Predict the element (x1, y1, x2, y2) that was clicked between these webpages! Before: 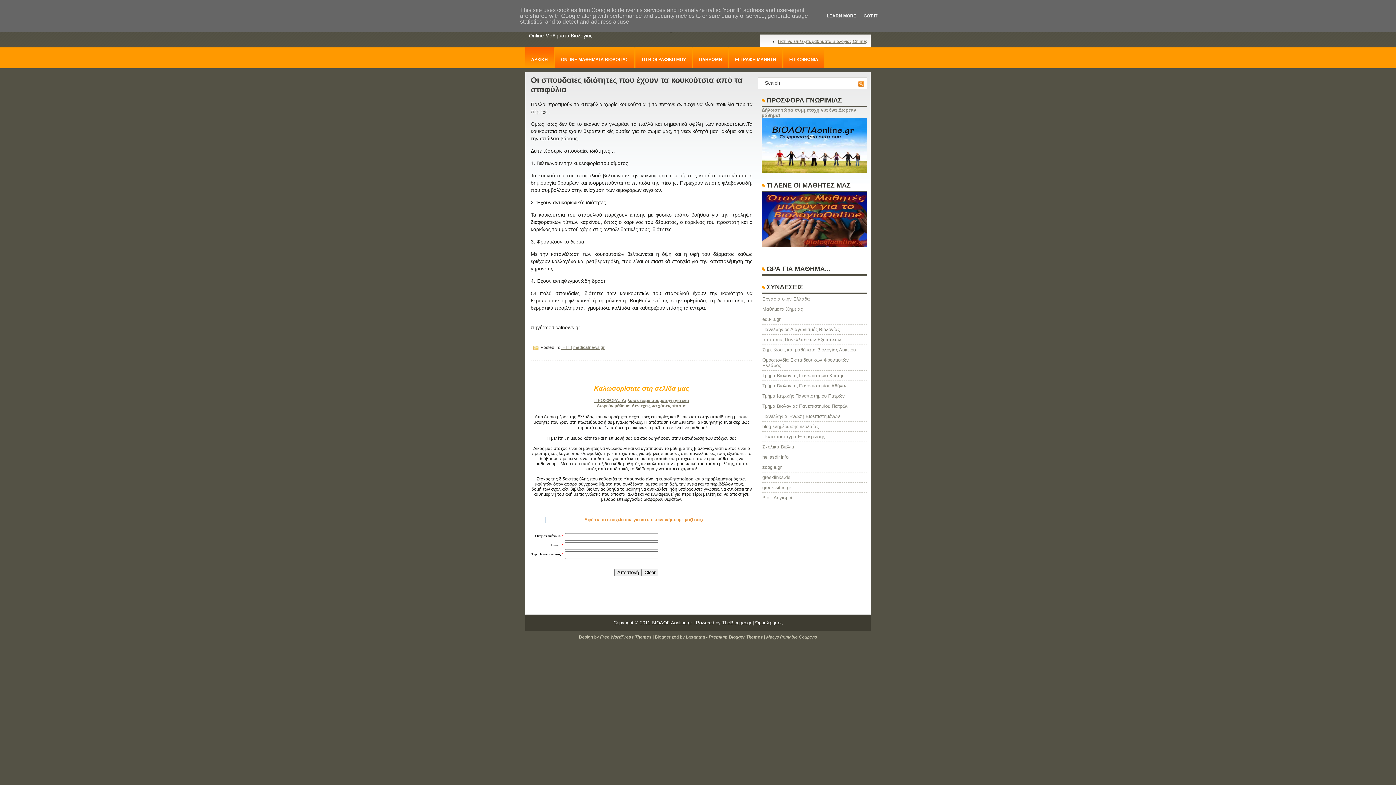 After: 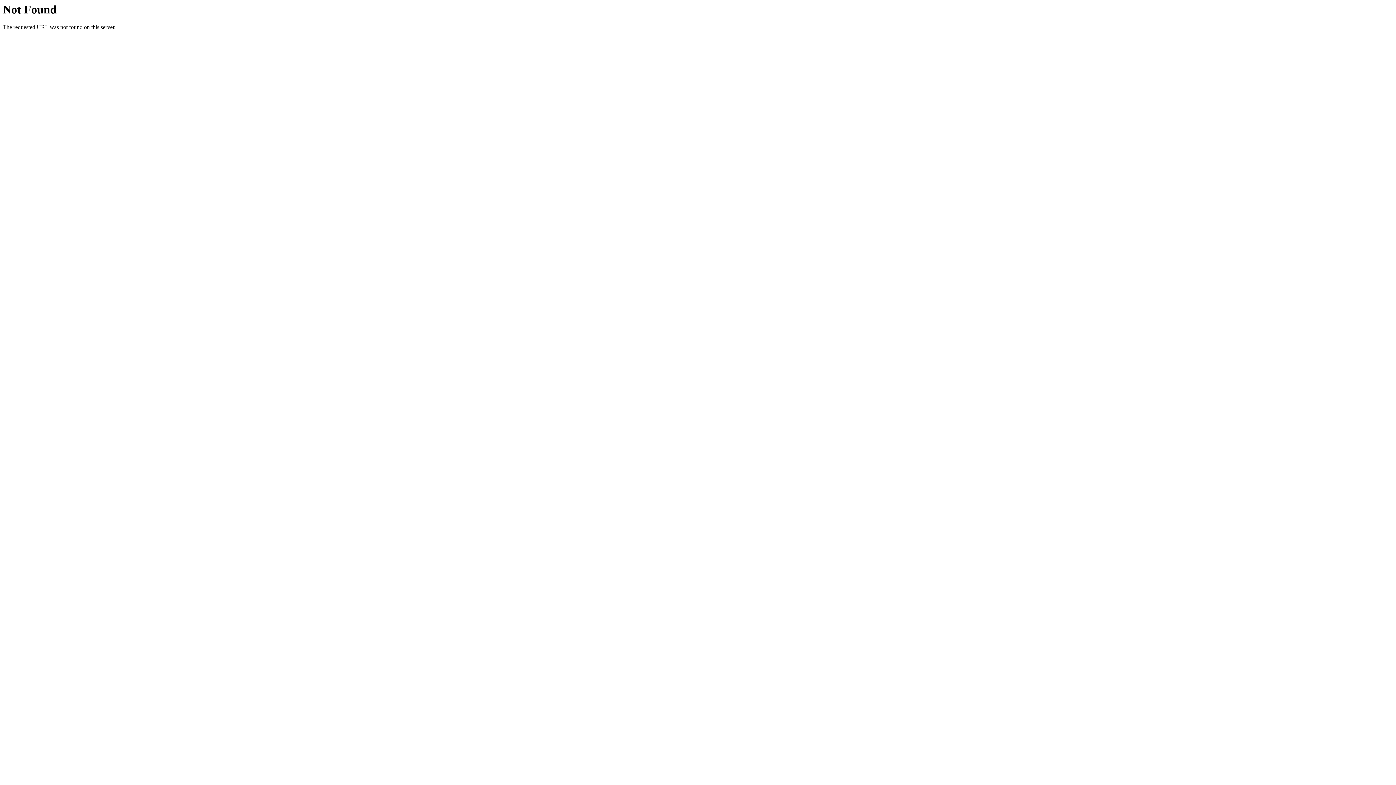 Action: label: Τμήμα Ιατρικής Πανεπιστημίου Πατρών bbox: (762, 393, 845, 398)